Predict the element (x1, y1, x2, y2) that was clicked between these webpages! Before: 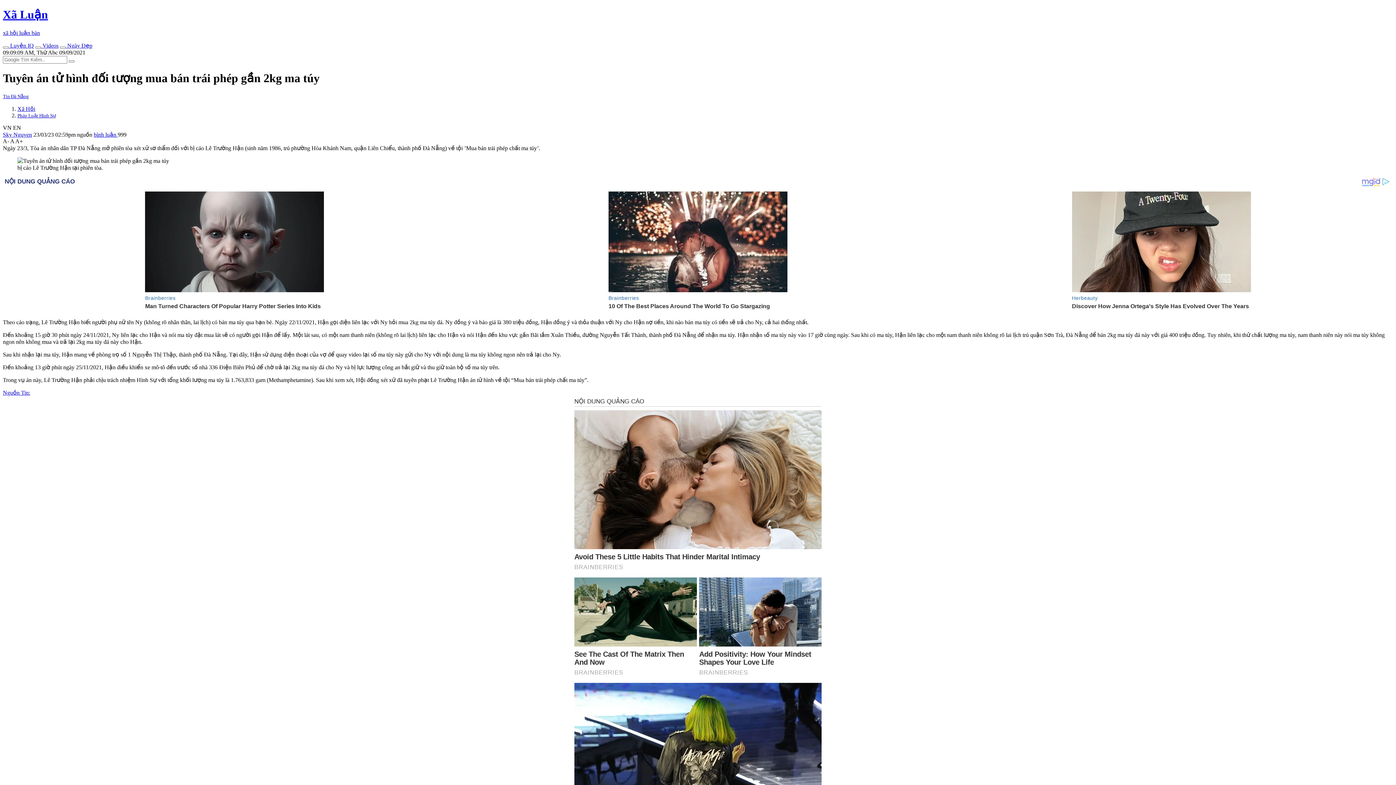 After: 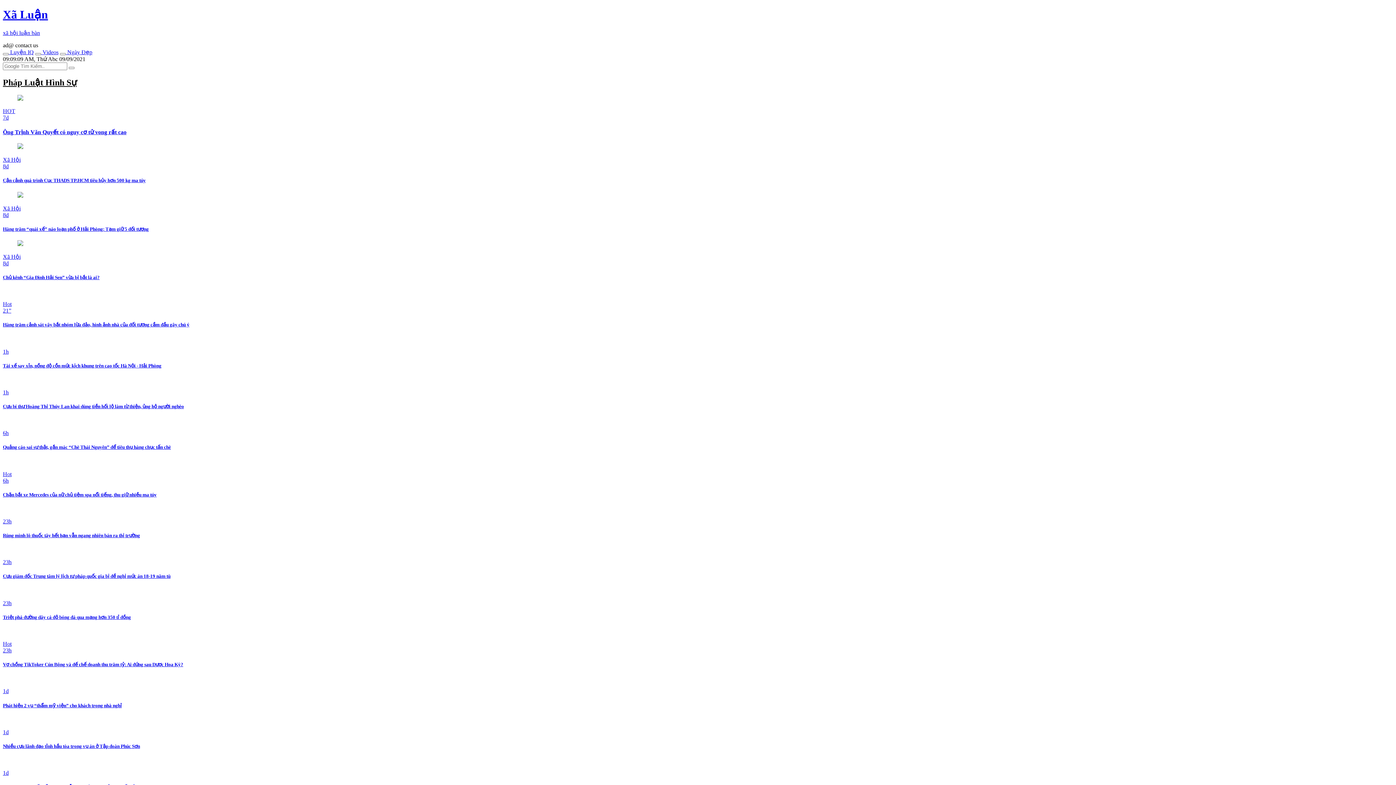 Action: bbox: (17, 113, 55, 118) label: Pháp Luật Hình Sự